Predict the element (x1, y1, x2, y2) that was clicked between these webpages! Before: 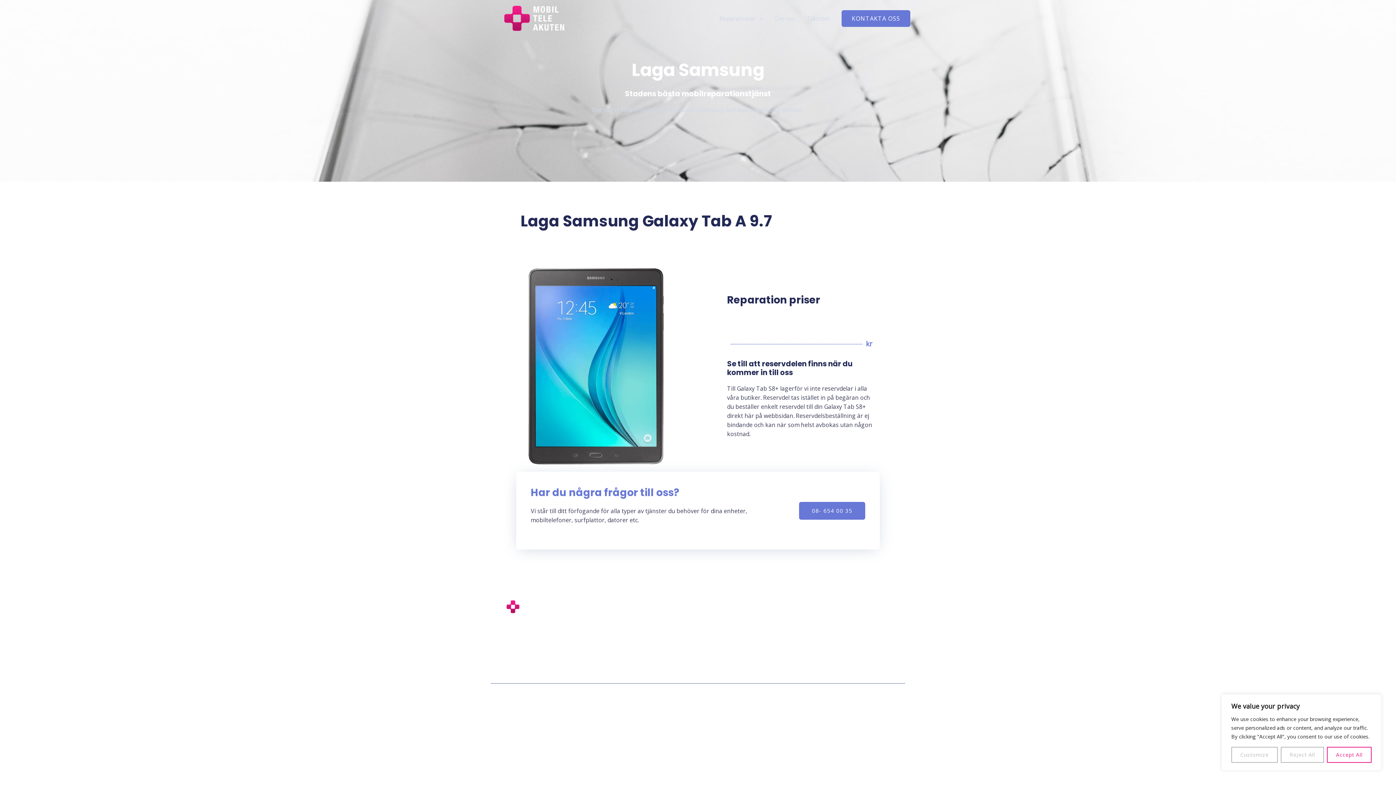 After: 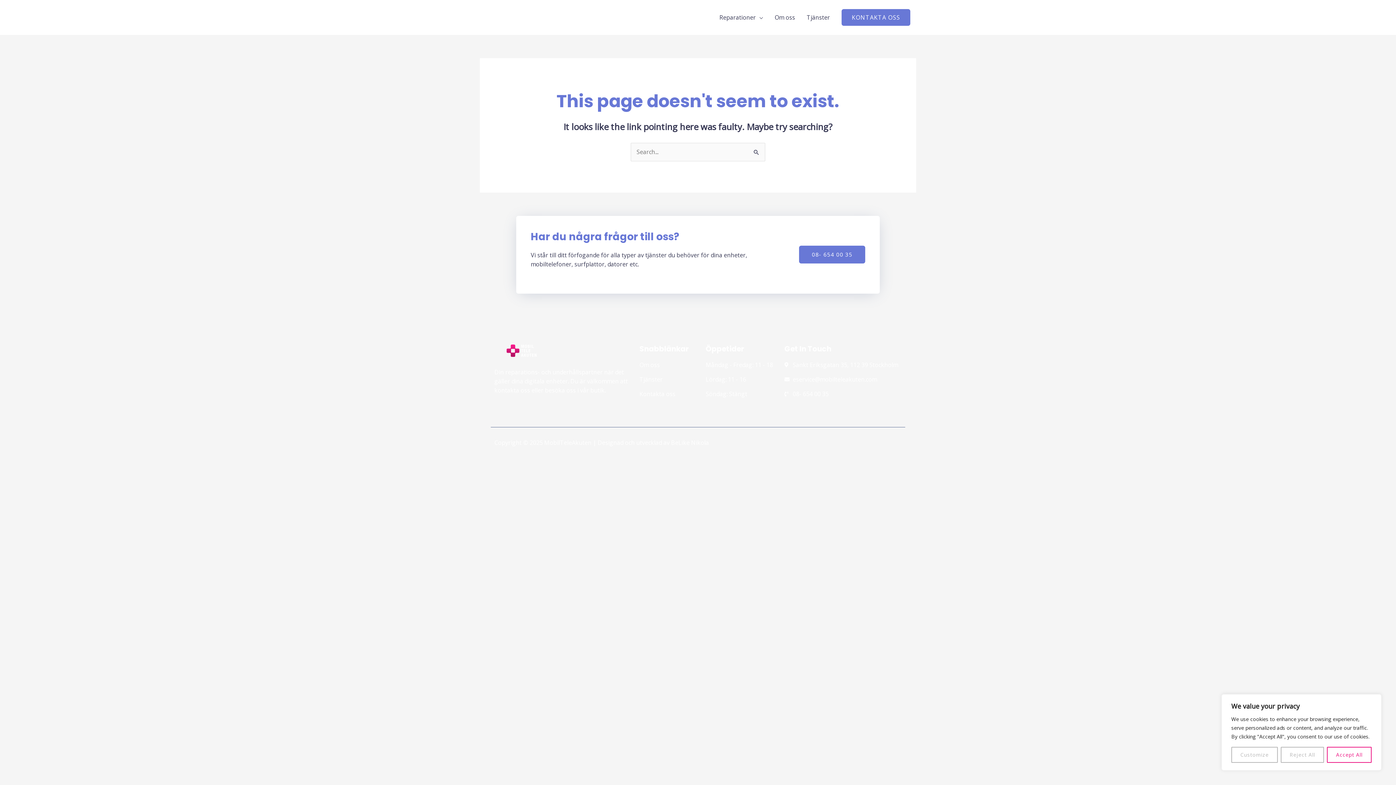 Action: bbox: (639, 645, 698, 654) label: Kontakta oss